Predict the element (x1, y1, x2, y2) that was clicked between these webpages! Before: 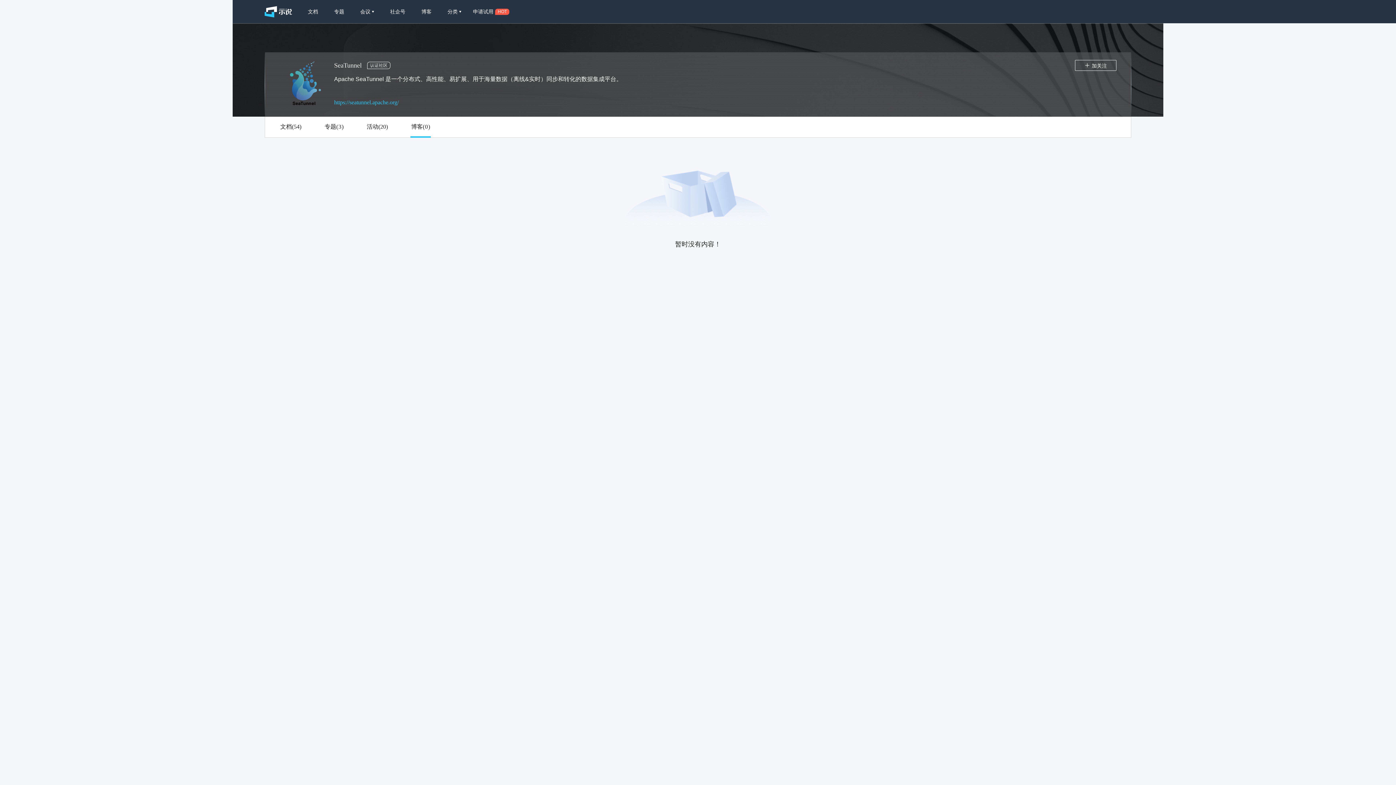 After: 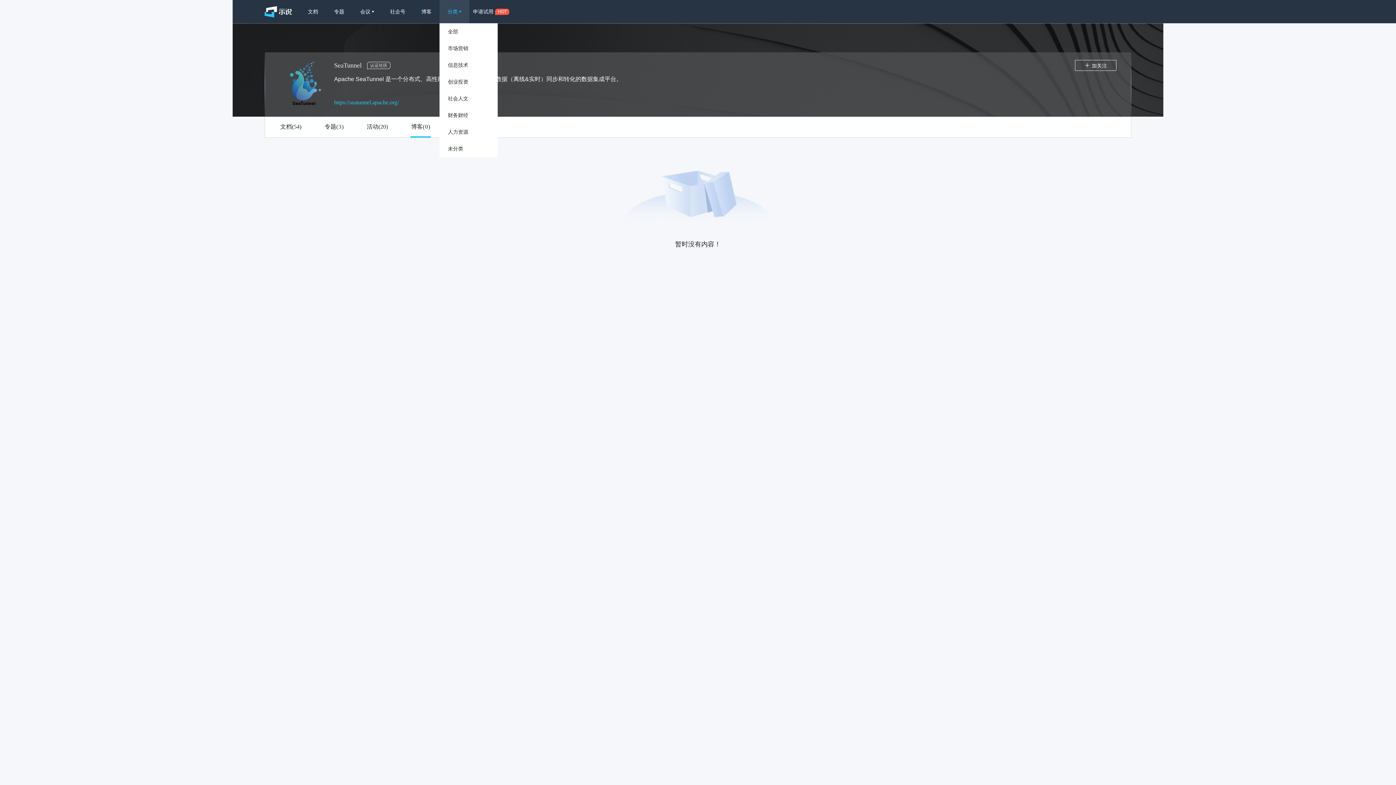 Action: label: 分类  bbox: (439, 0, 469, 23)